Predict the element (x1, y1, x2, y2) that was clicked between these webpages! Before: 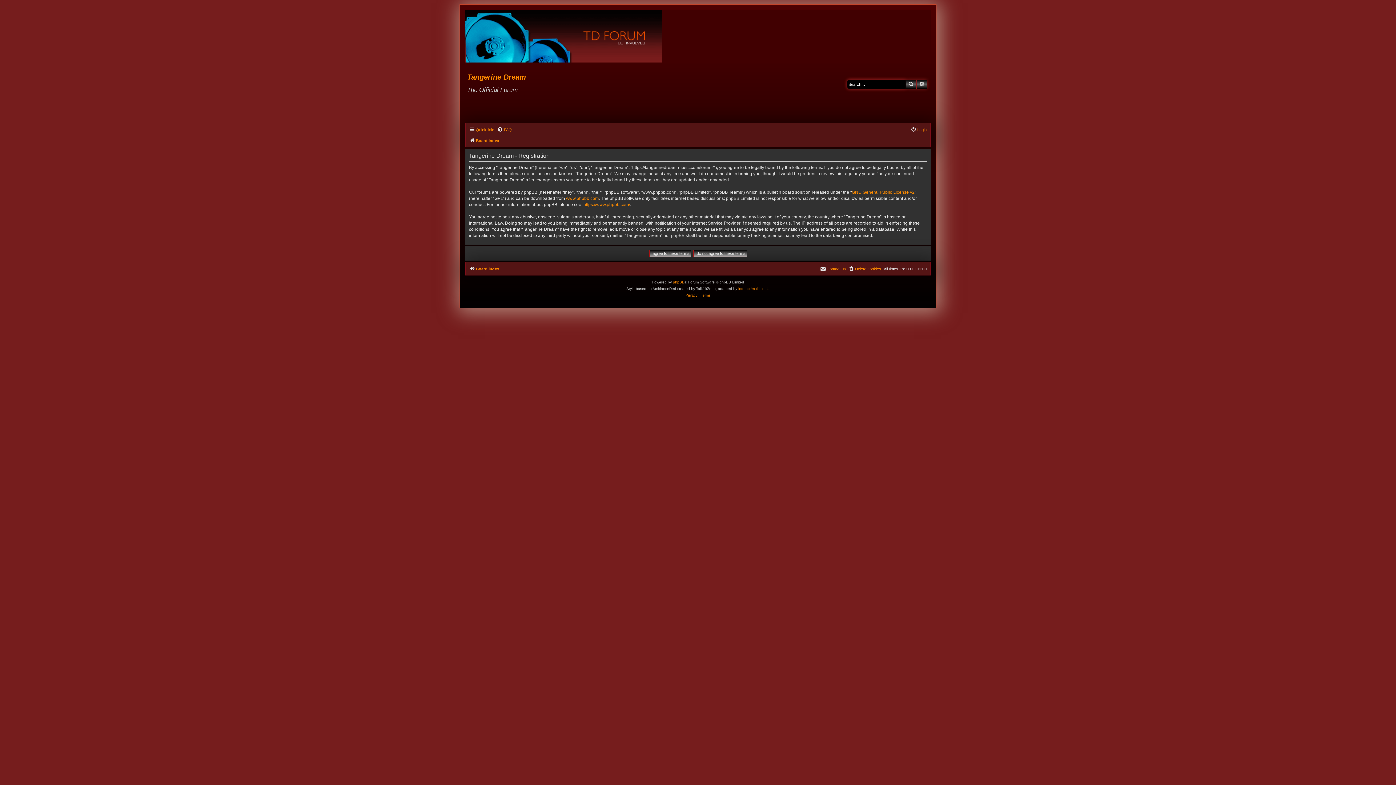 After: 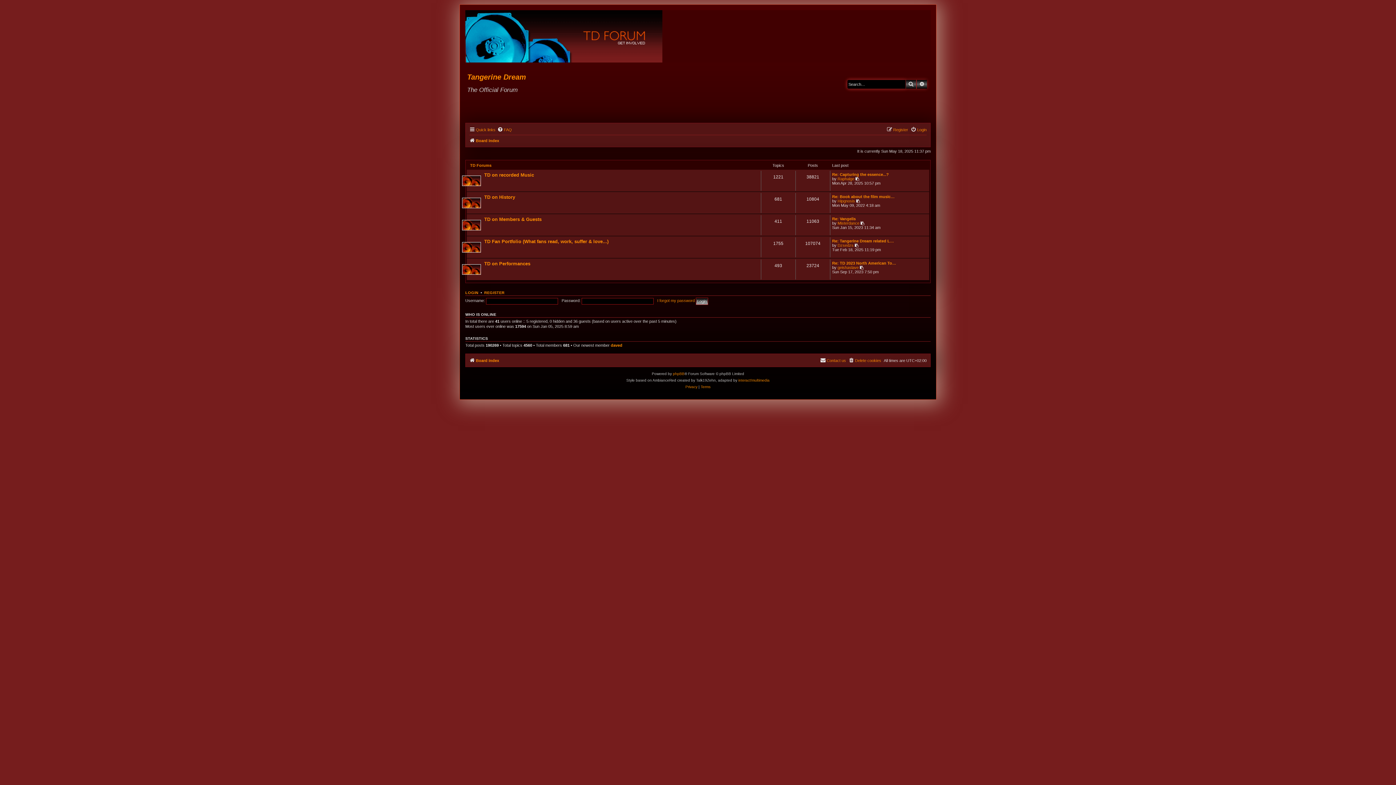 Action: bbox: (467, 12, 667, 62)